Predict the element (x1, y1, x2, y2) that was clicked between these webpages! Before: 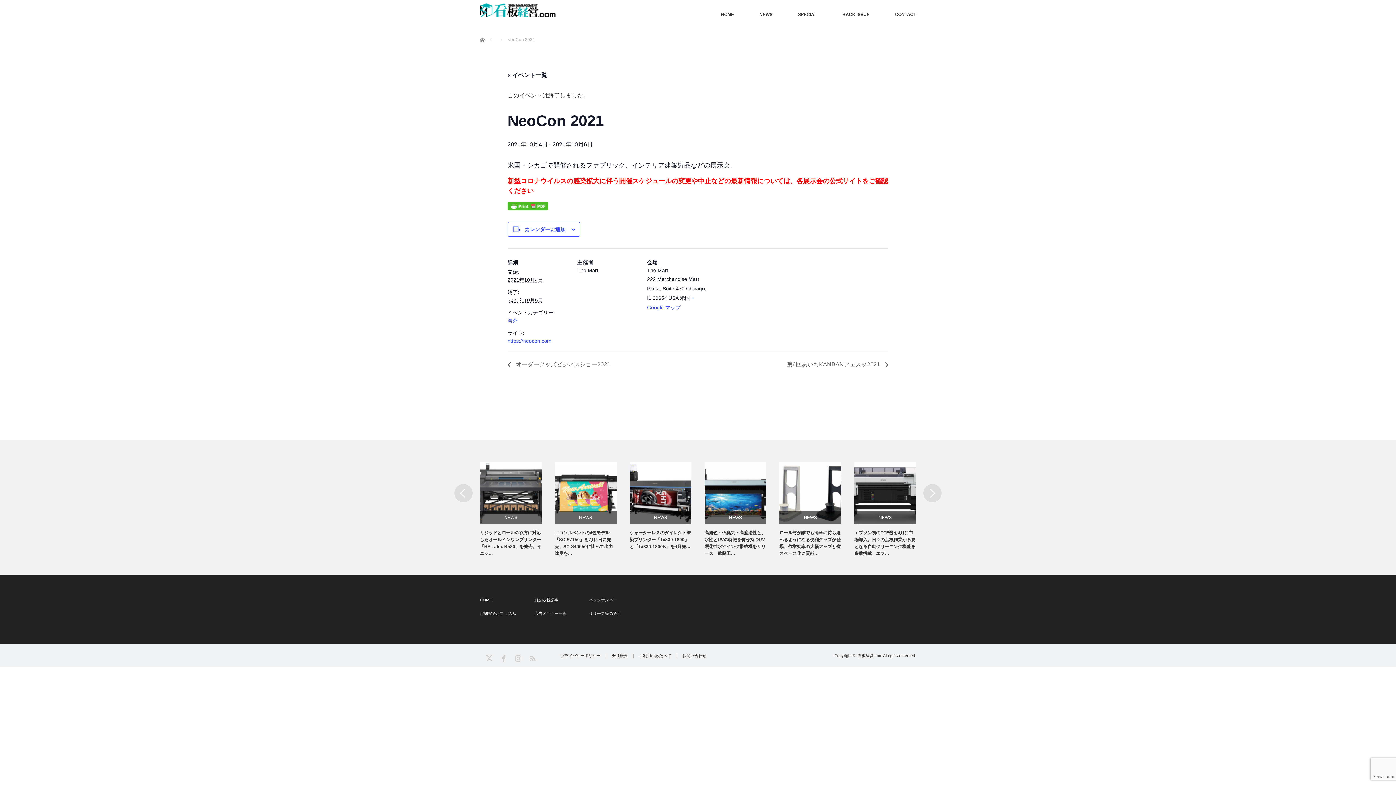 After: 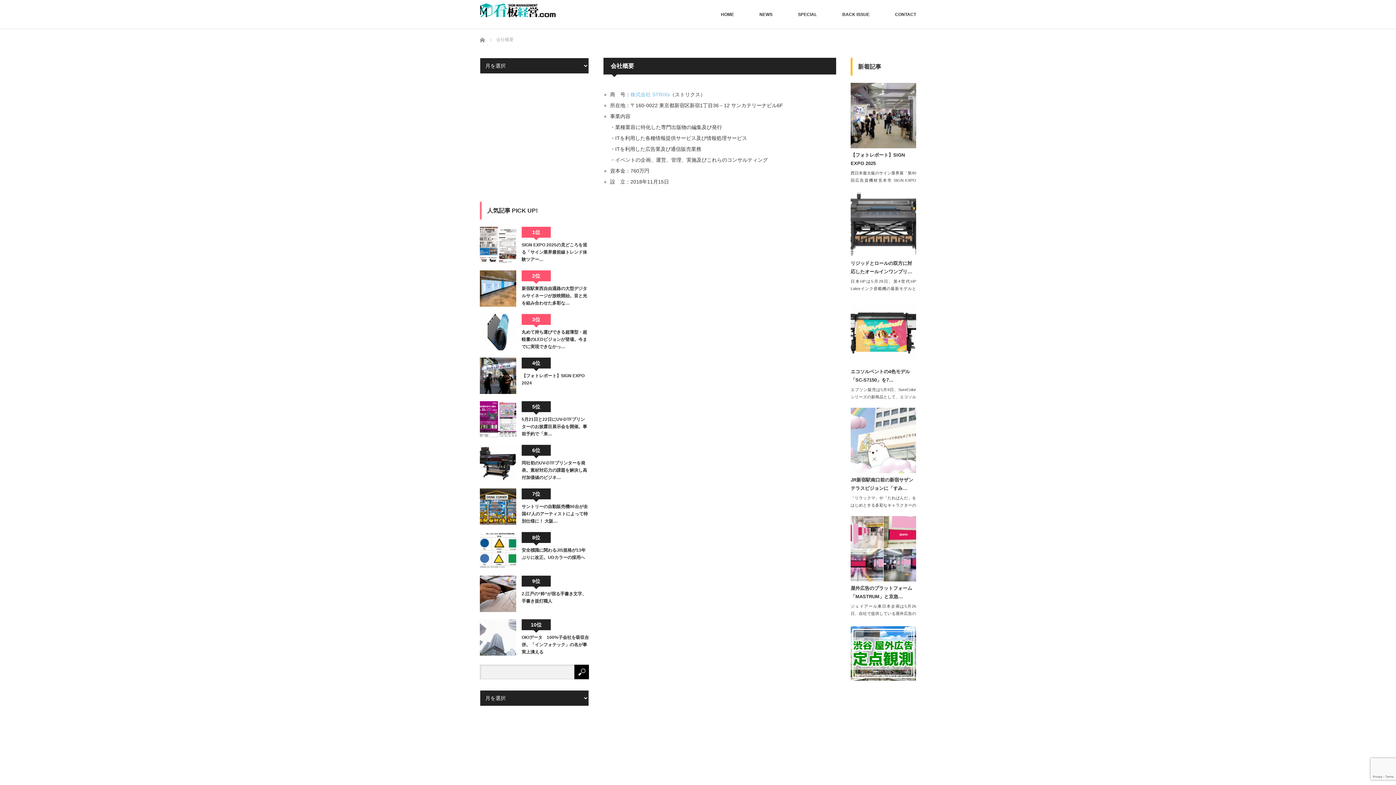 Action: label: 会社概要 bbox: (612, 654, 633, 658)